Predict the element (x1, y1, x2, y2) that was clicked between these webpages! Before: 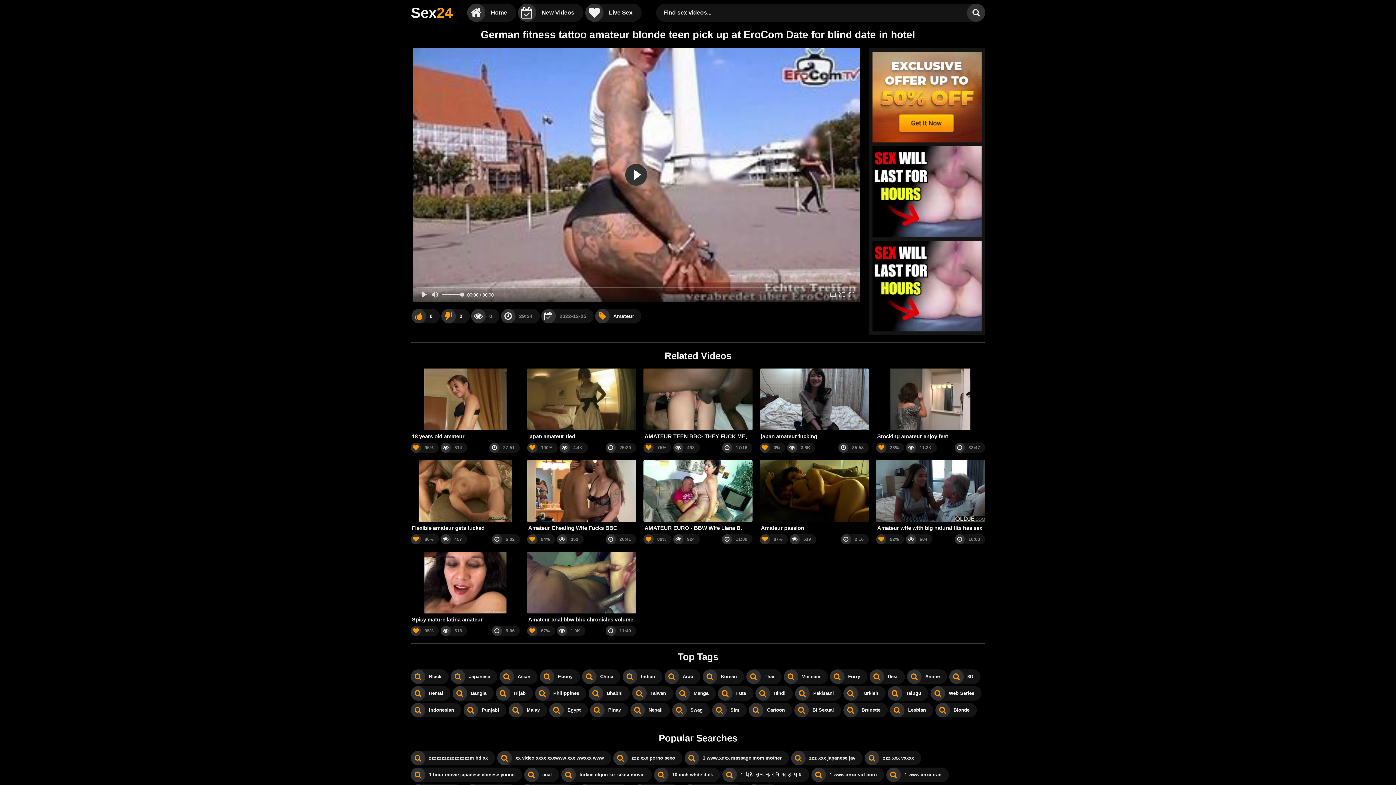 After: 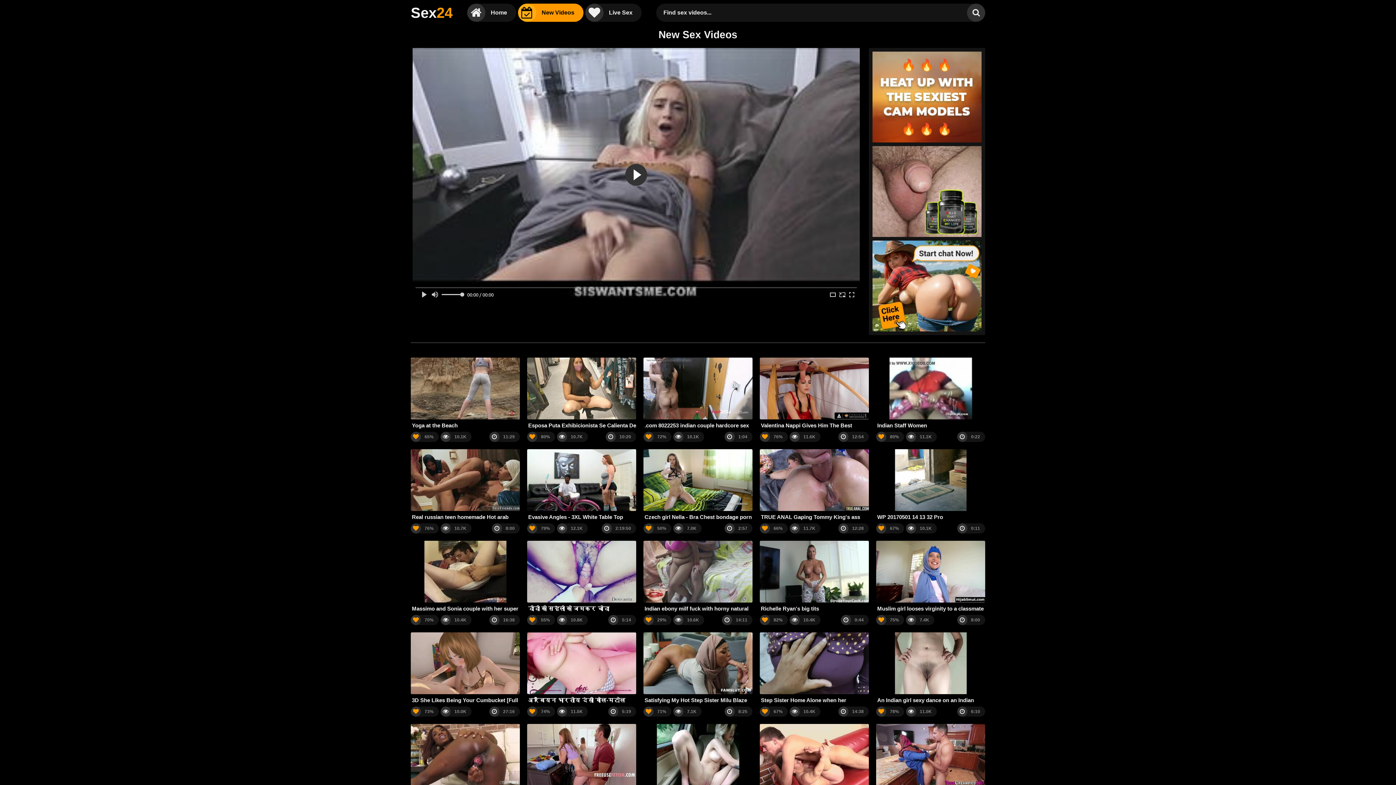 Action: label: New Videos bbox: (518, 3, 583, 21)